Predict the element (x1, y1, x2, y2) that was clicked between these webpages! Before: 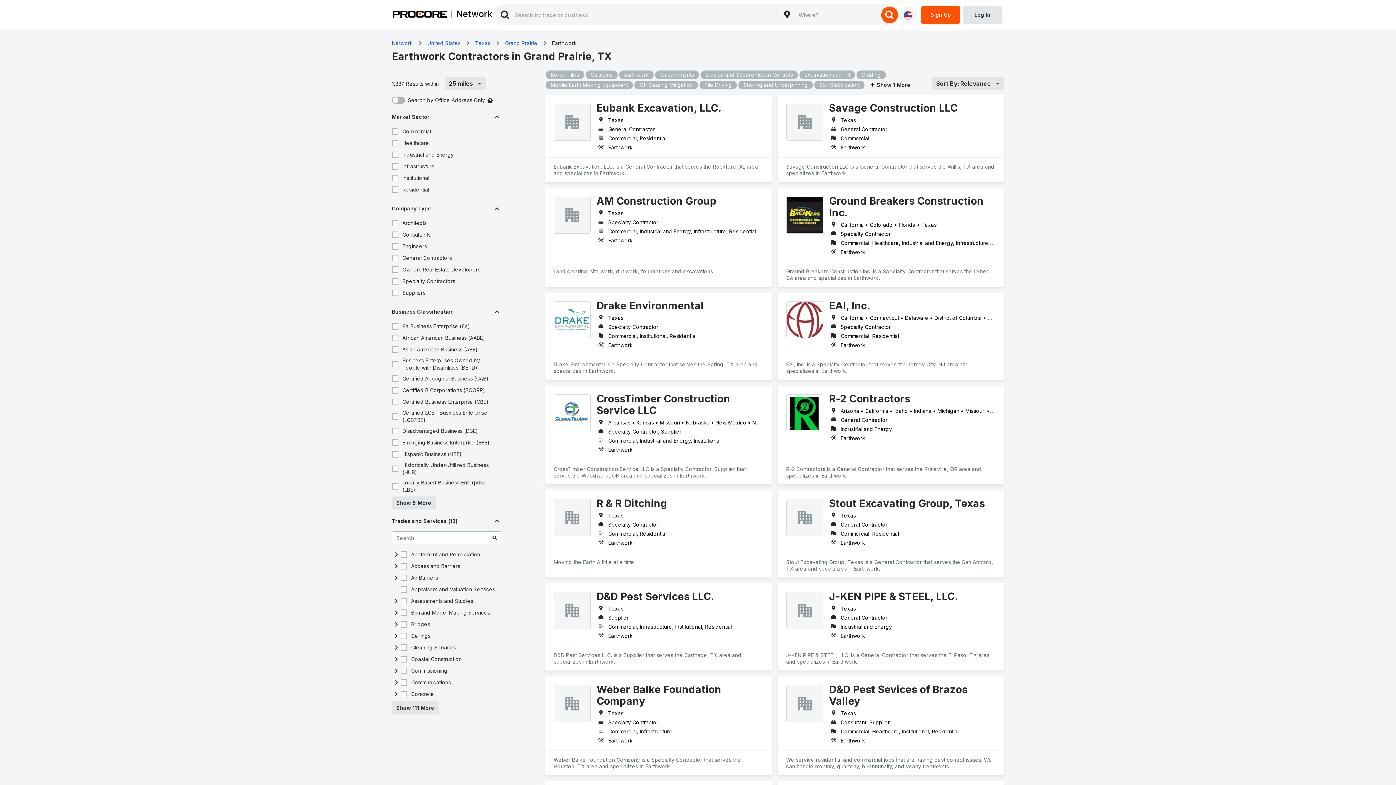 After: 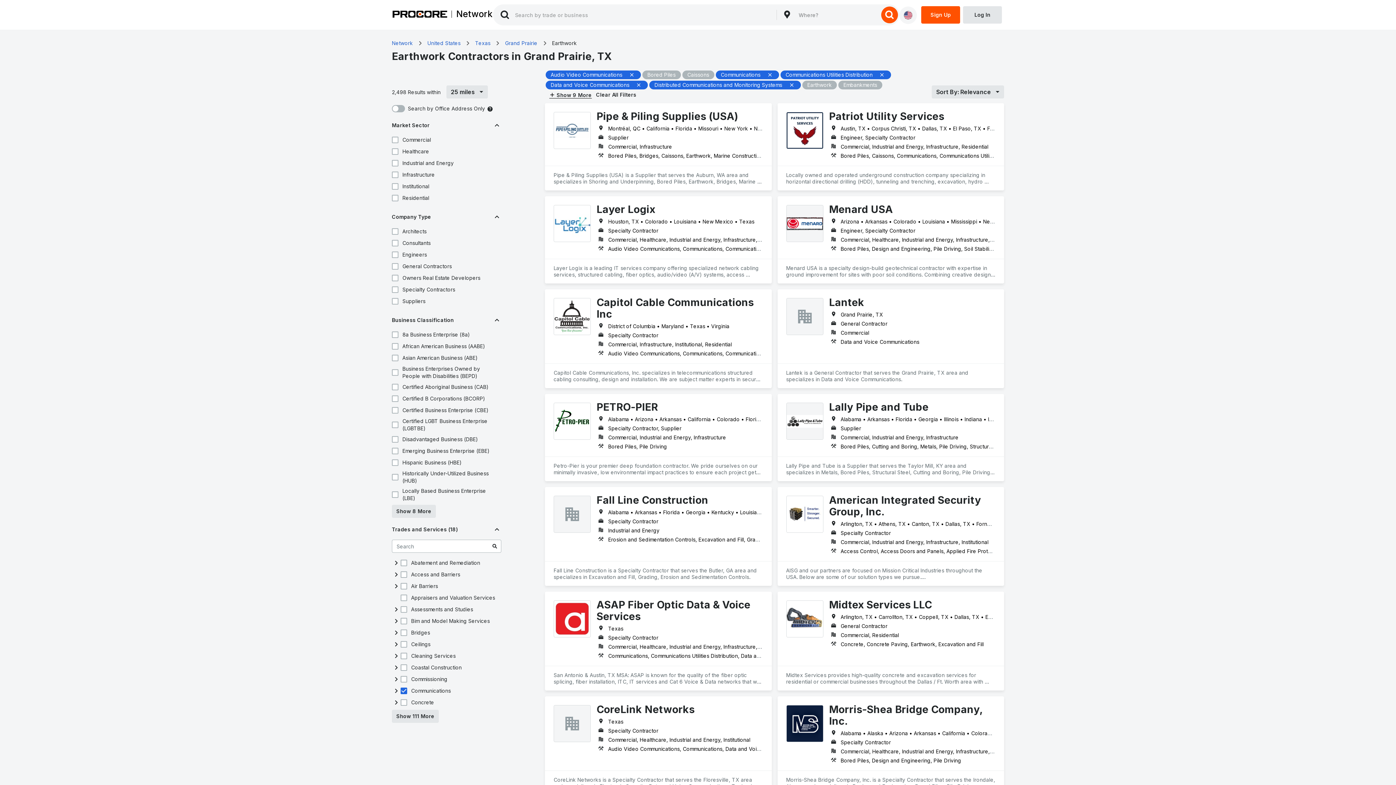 Action: bbox: (399, 678, 408, 687)